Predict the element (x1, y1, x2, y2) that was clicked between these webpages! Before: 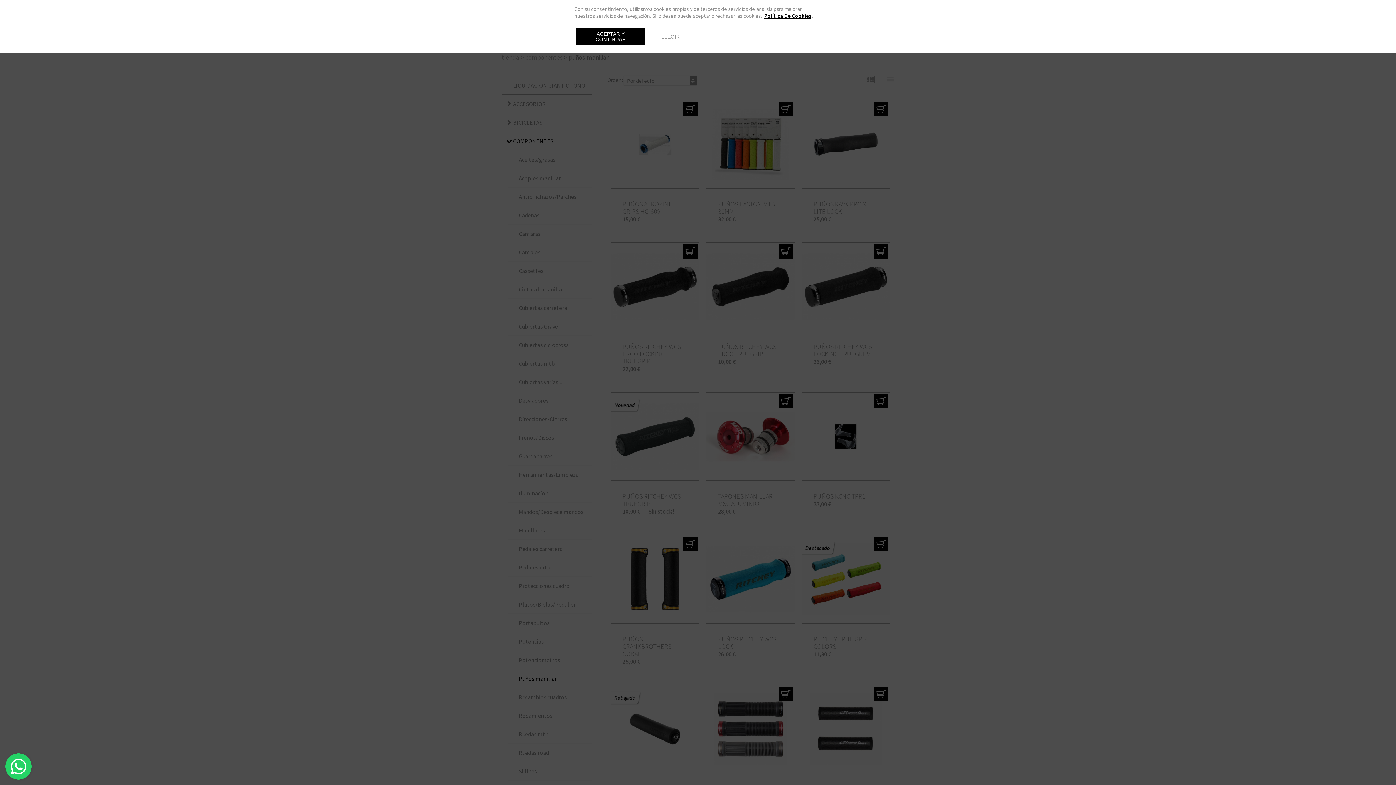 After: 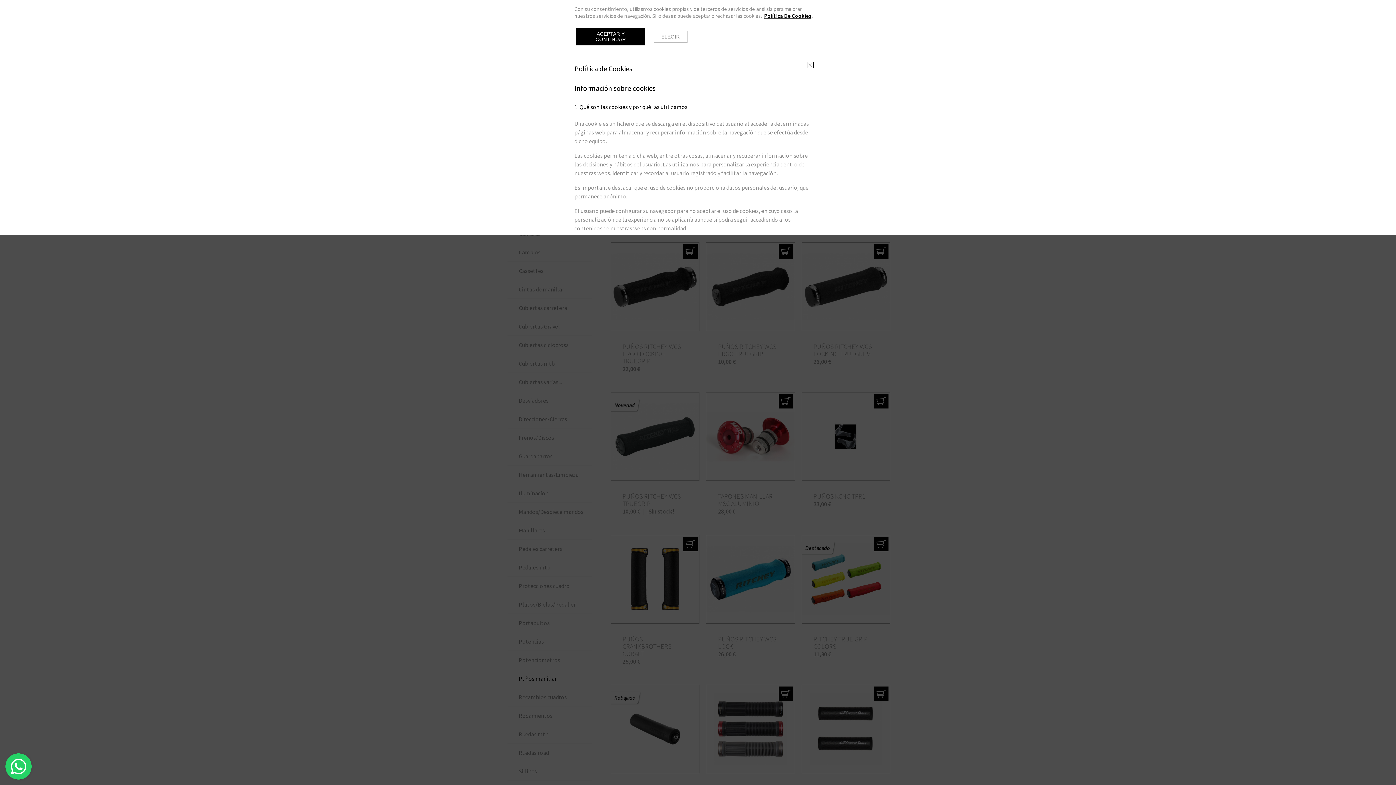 Action: bbox: (764, 12, 811, 19) label: Política De Cookies